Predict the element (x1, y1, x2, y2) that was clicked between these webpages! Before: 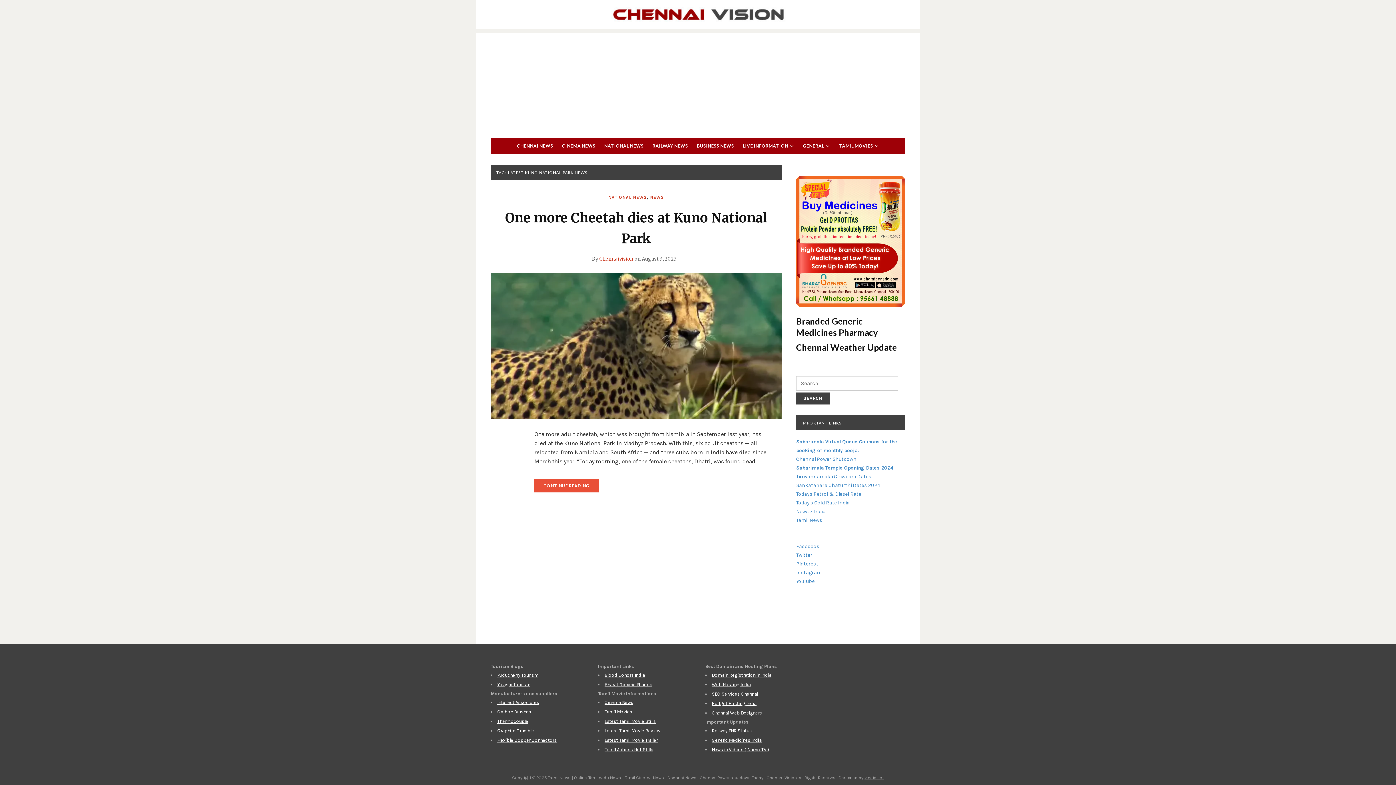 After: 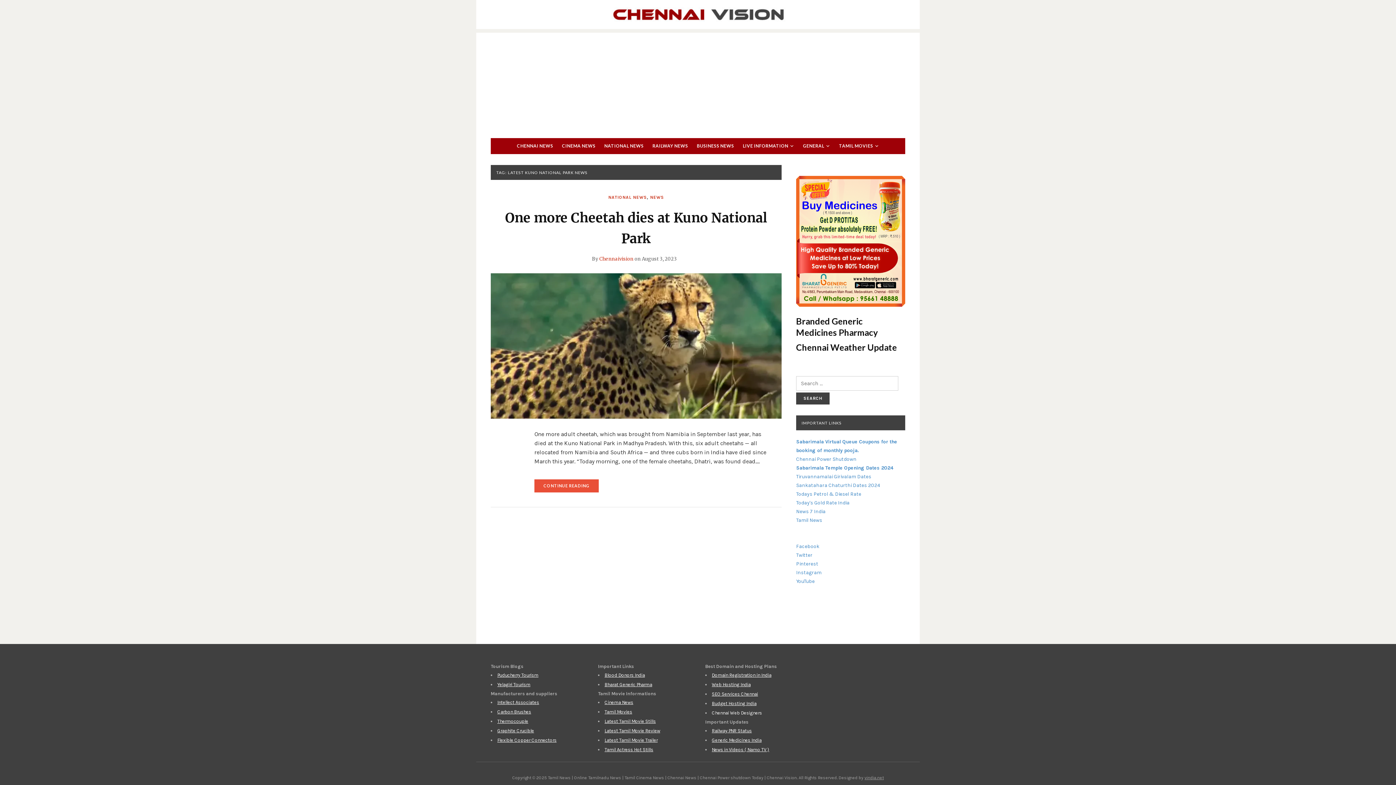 Action: label: Chennai Web Designers bbox: (712, 710, 762, 716)